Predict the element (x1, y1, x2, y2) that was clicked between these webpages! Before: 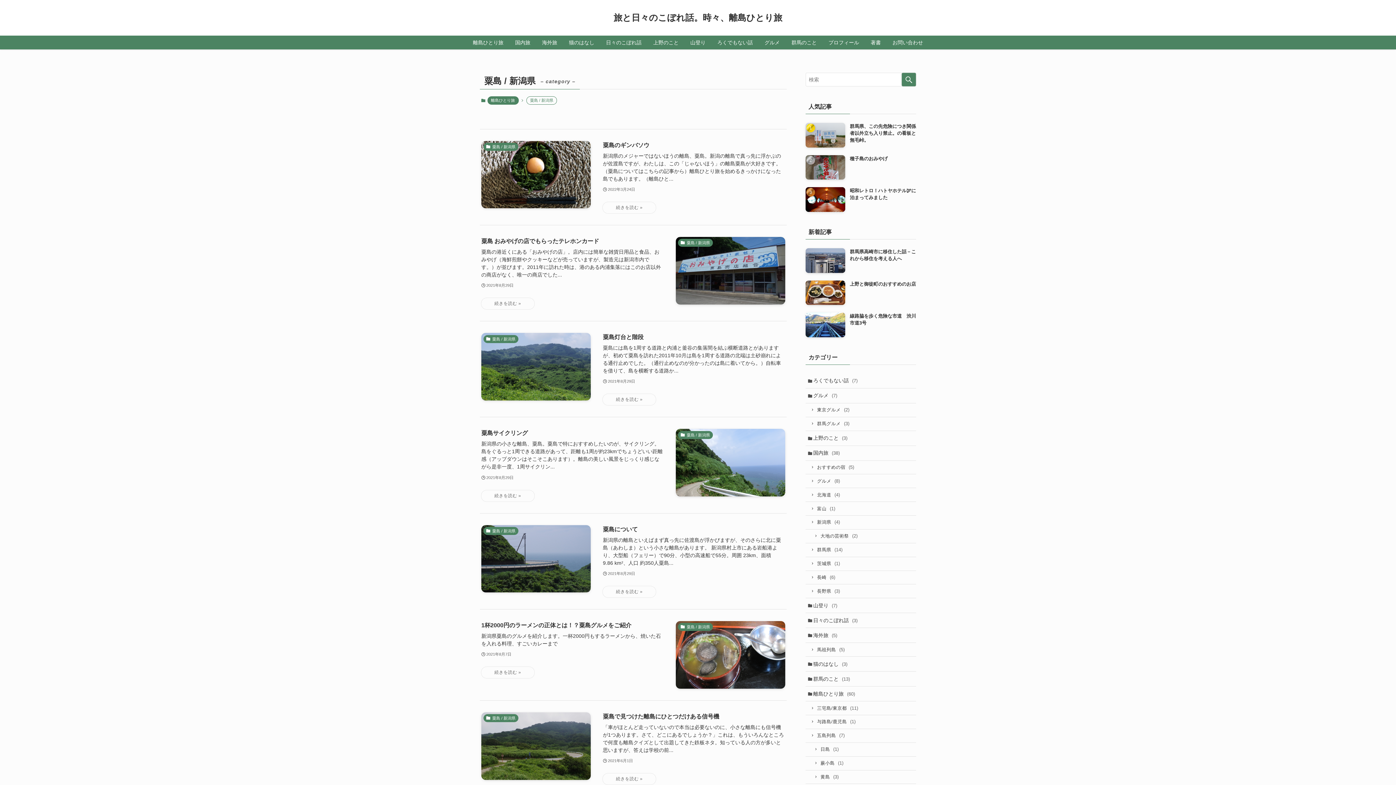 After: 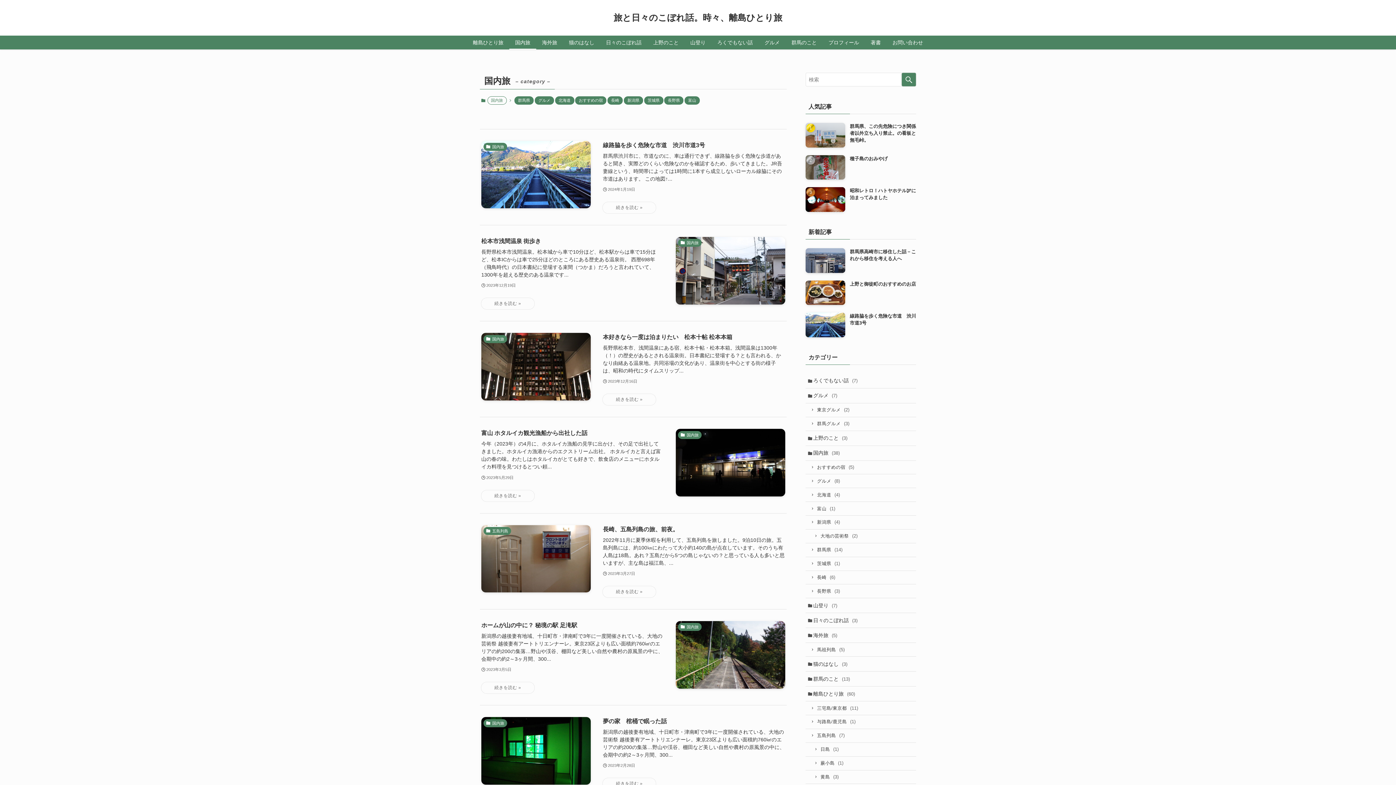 Action: bbox: (509, 35, 536, 49) label: 国内旅